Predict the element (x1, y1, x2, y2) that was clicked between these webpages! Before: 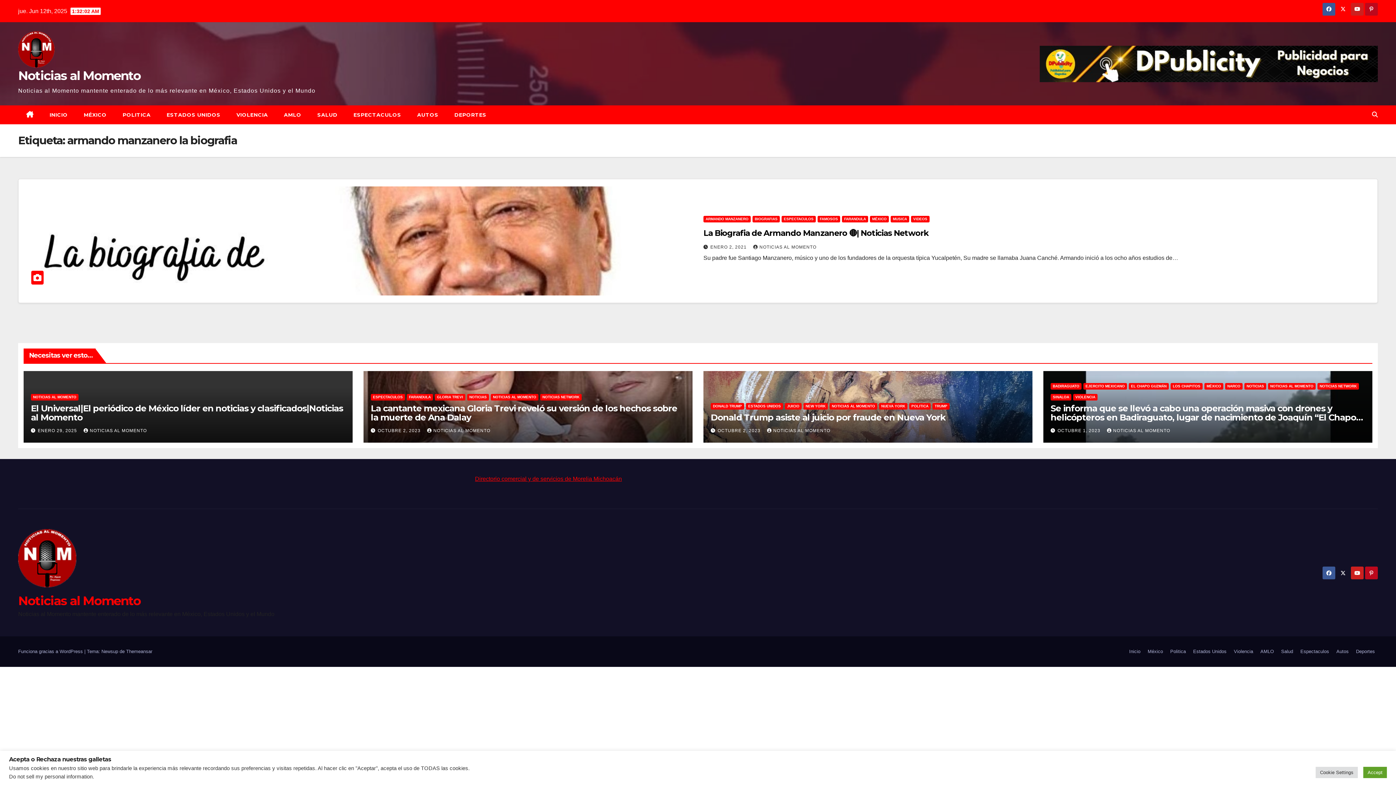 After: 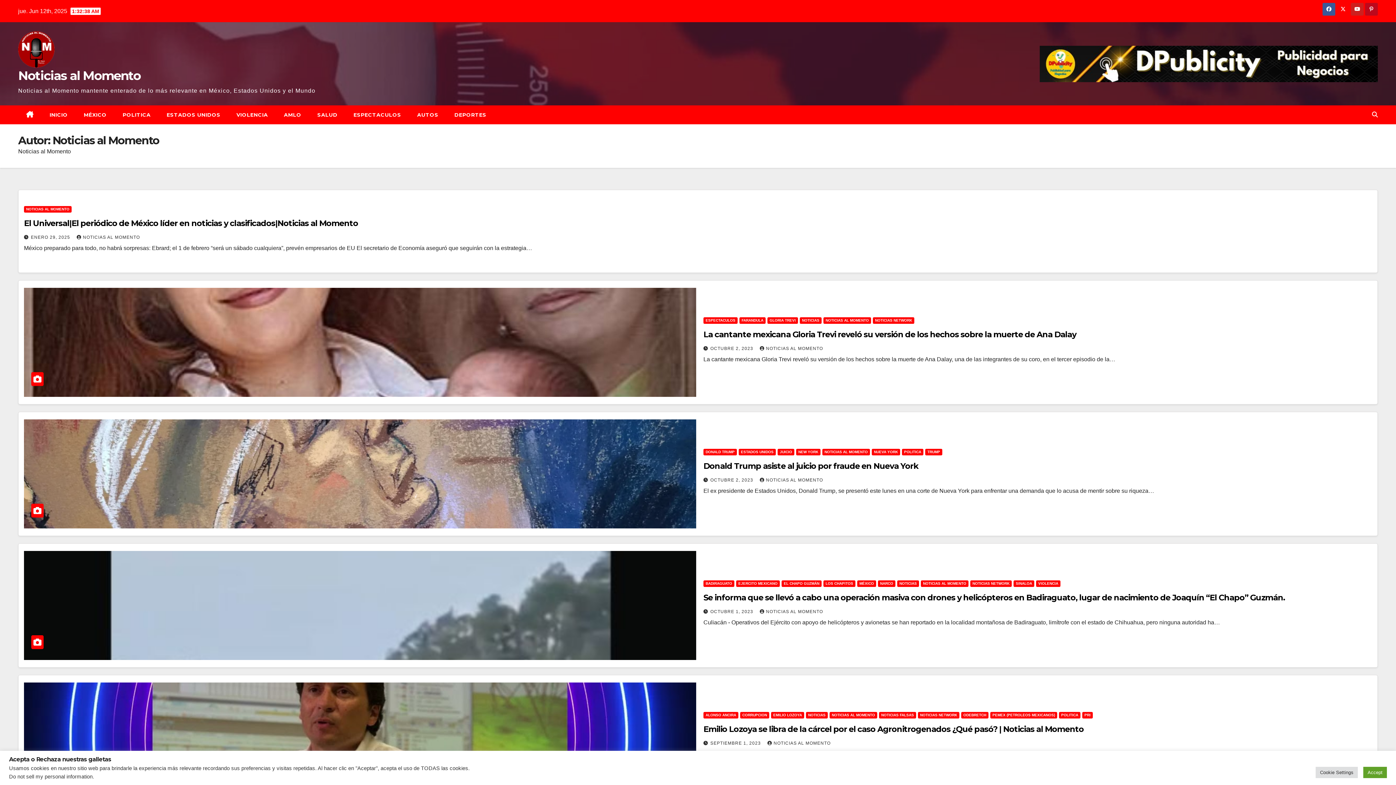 Action: label: NOTICIAS AL MOMENTO bbox: (83, 428, 146, 433)